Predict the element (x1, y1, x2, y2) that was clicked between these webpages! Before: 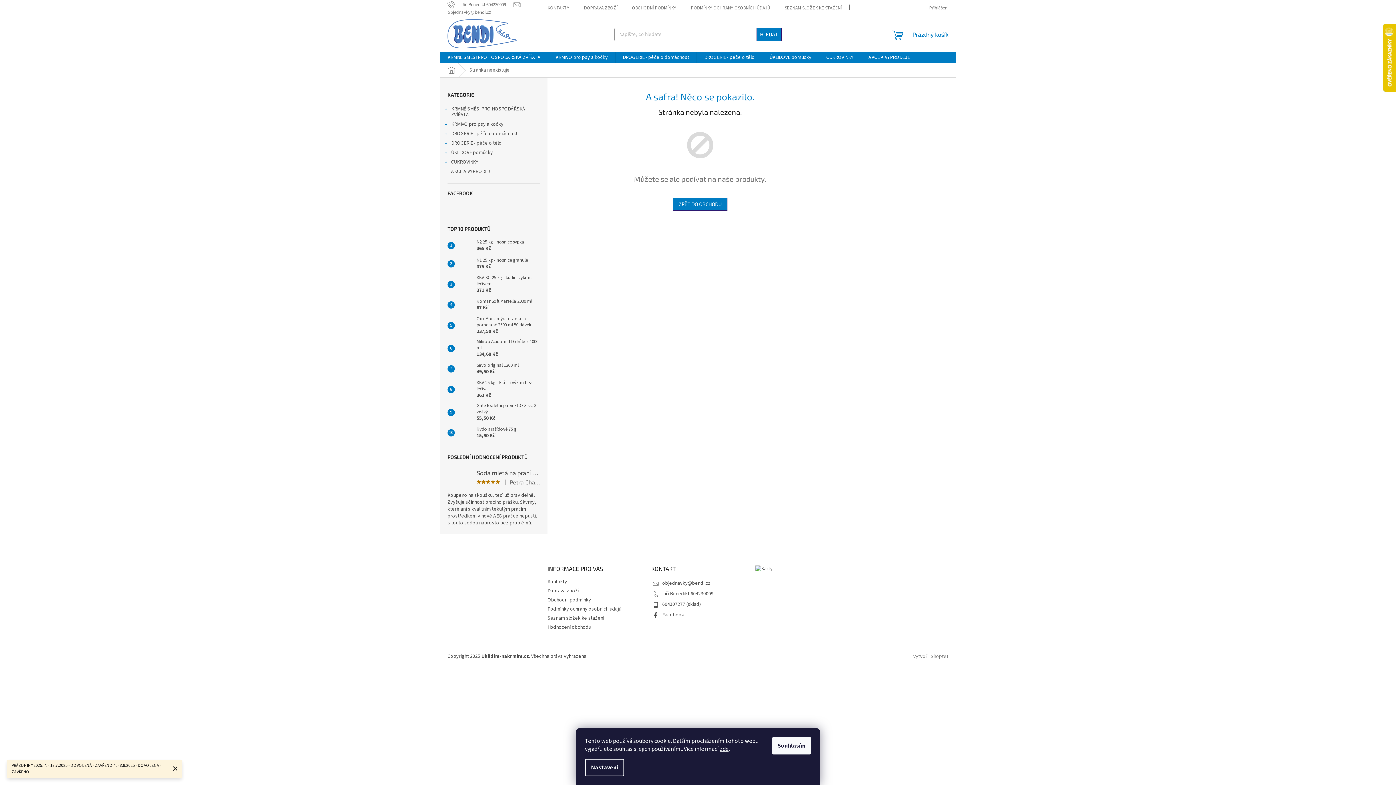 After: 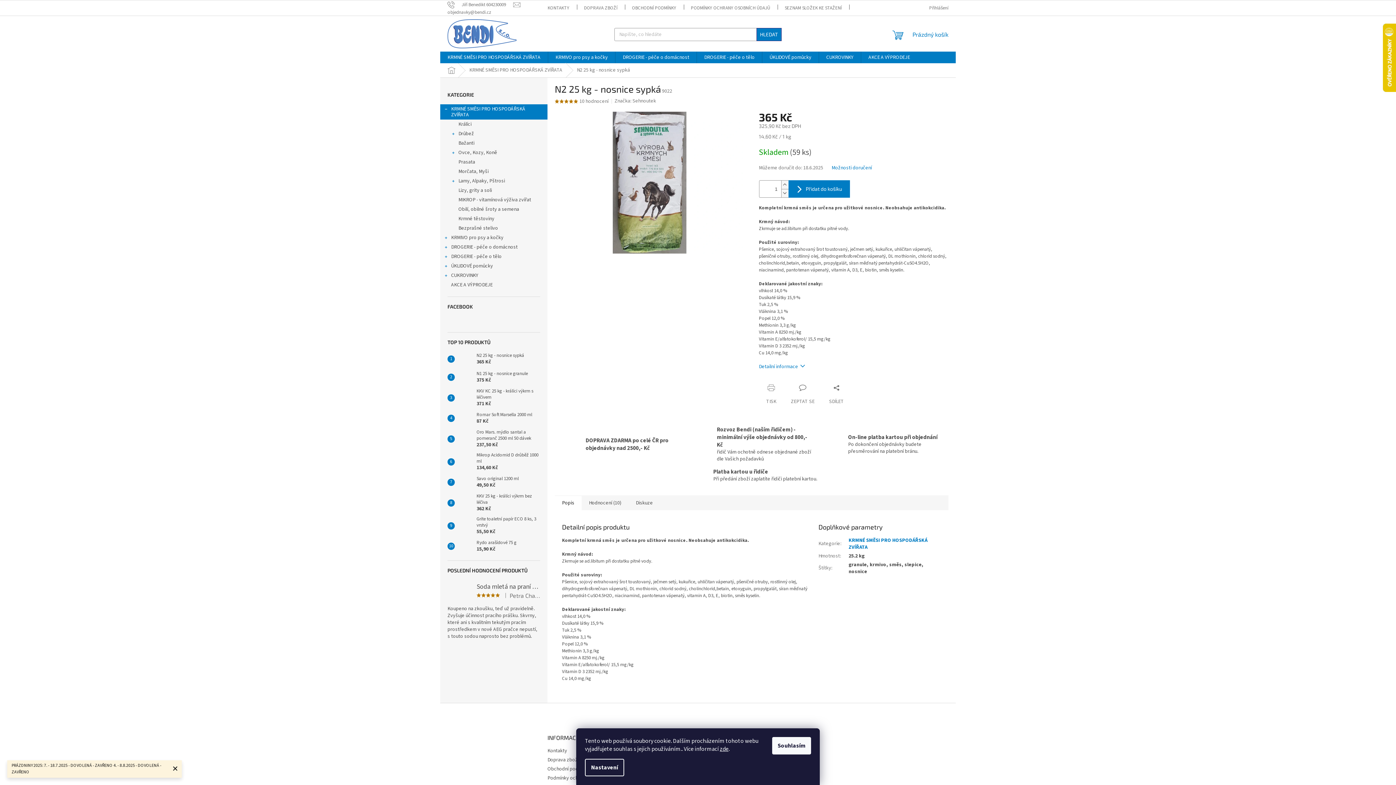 Action: bbox: (473, 239, 524, 252) label: N2 25 kg - nosnice sypká
365 Kč